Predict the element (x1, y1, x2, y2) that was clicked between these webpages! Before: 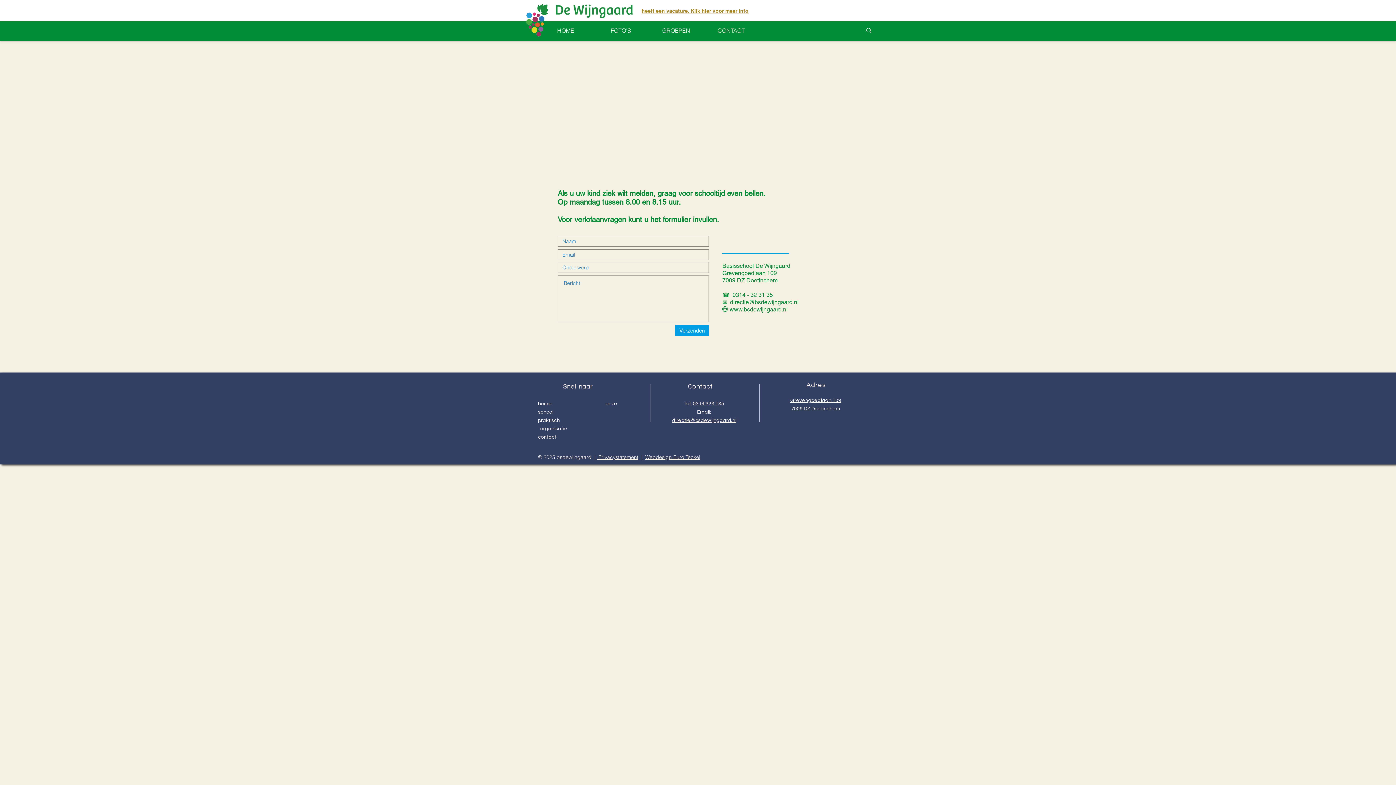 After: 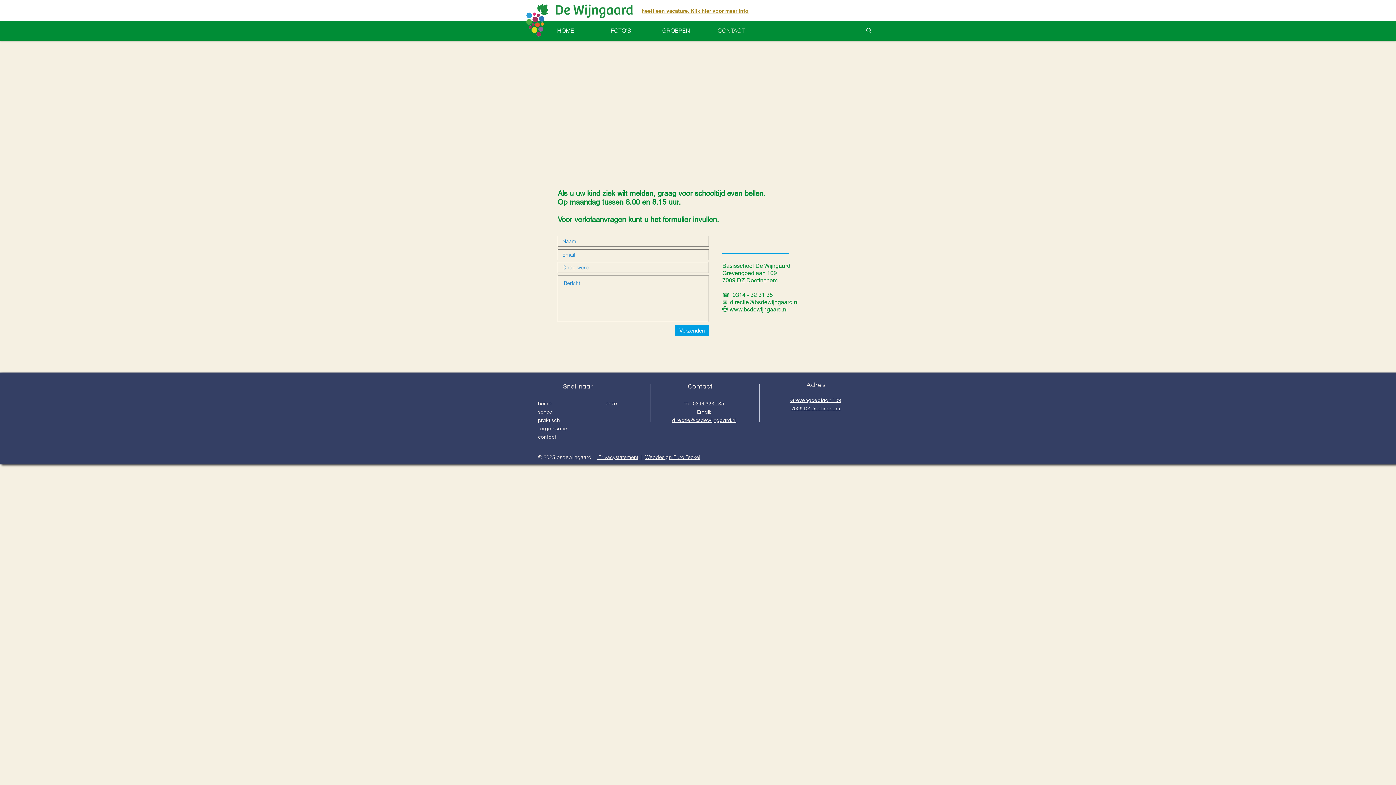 Action: label: Webdesign Buro Teckel bbox: (645, 454, 700, 460)